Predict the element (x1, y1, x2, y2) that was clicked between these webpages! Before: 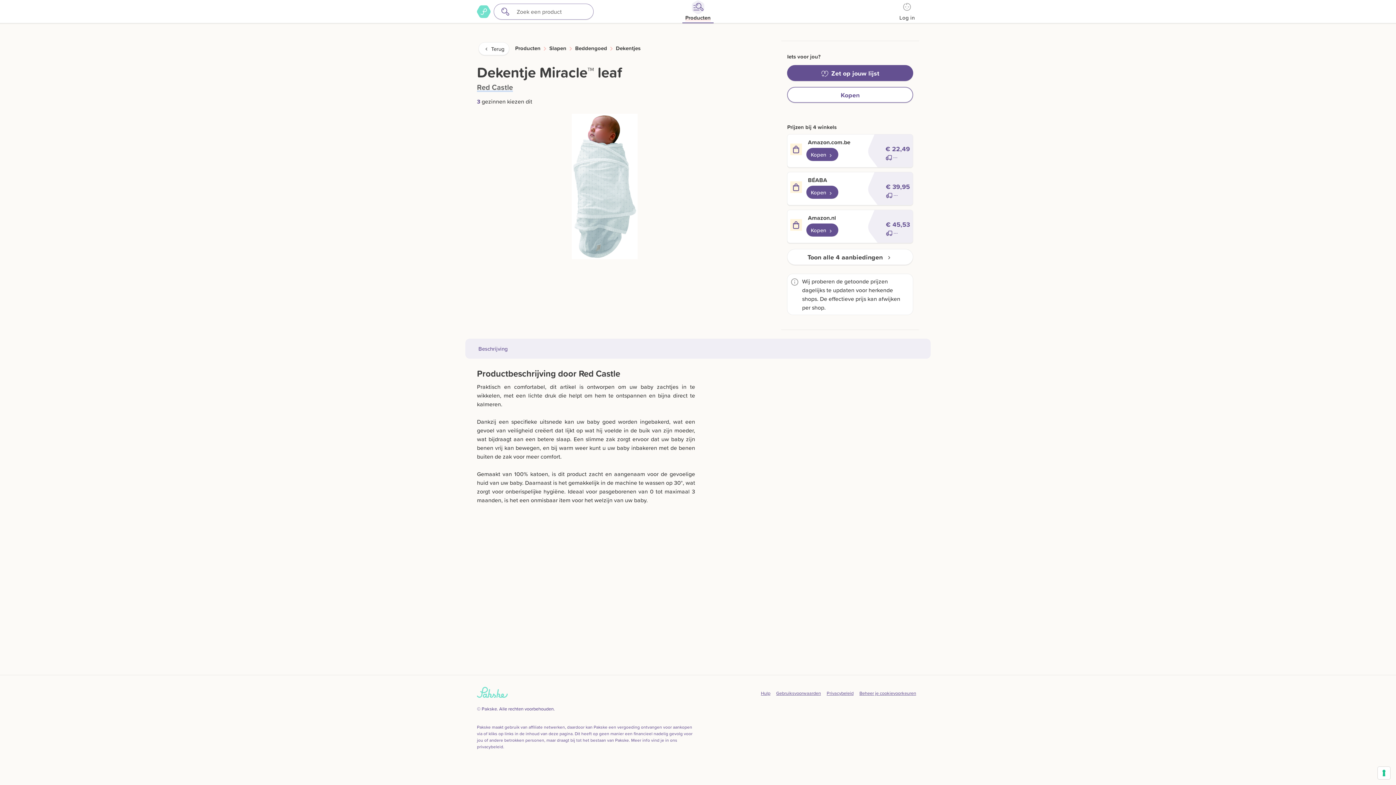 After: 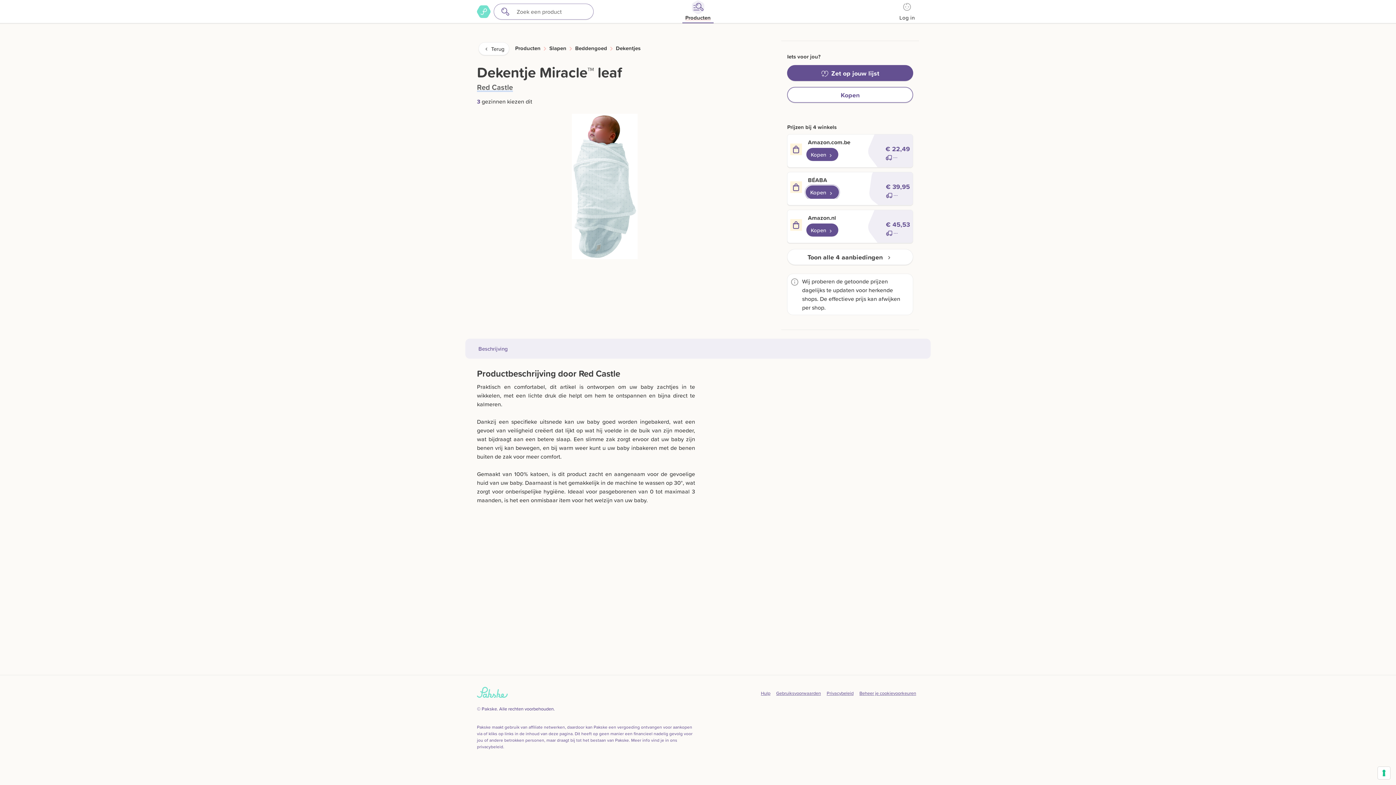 Action: bbox: (806, 185, 838, 198) label: Kopen